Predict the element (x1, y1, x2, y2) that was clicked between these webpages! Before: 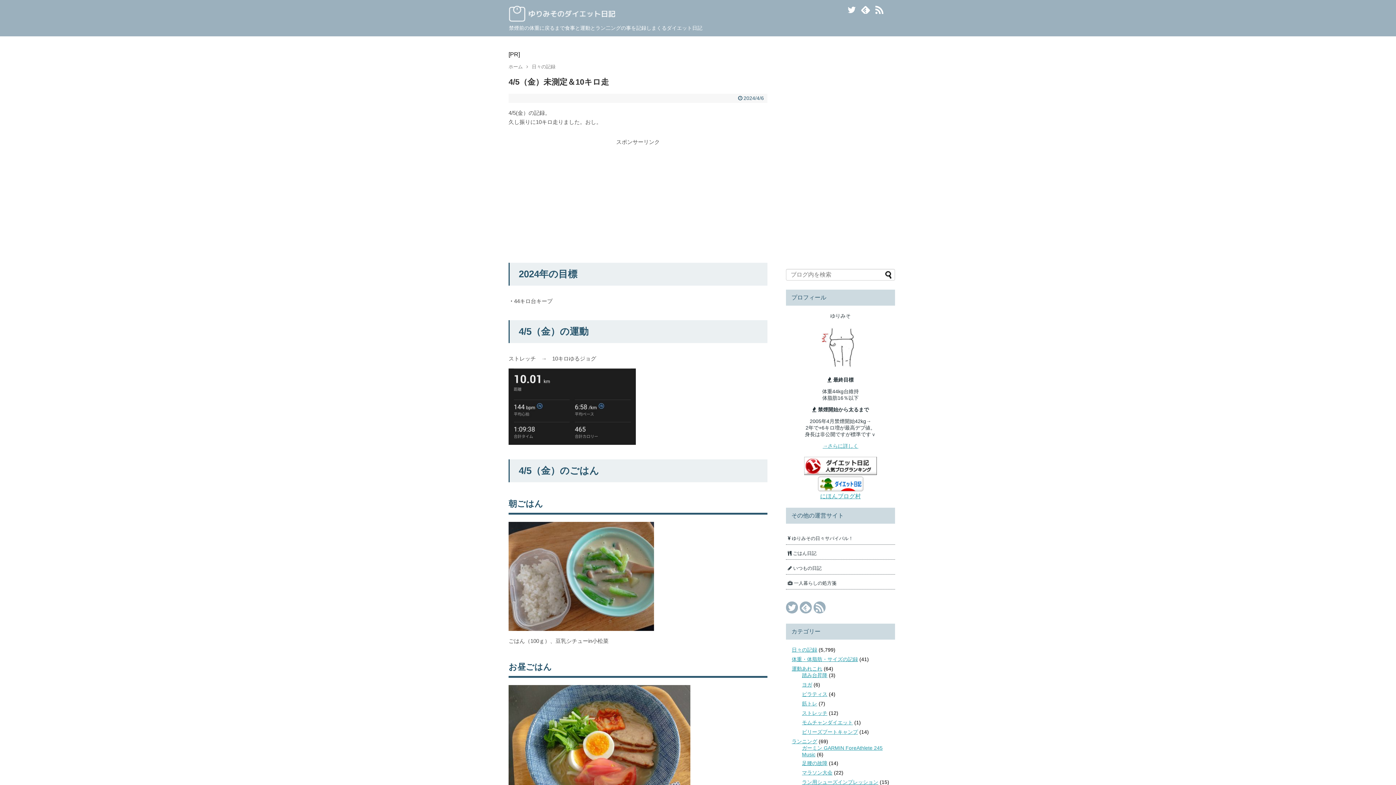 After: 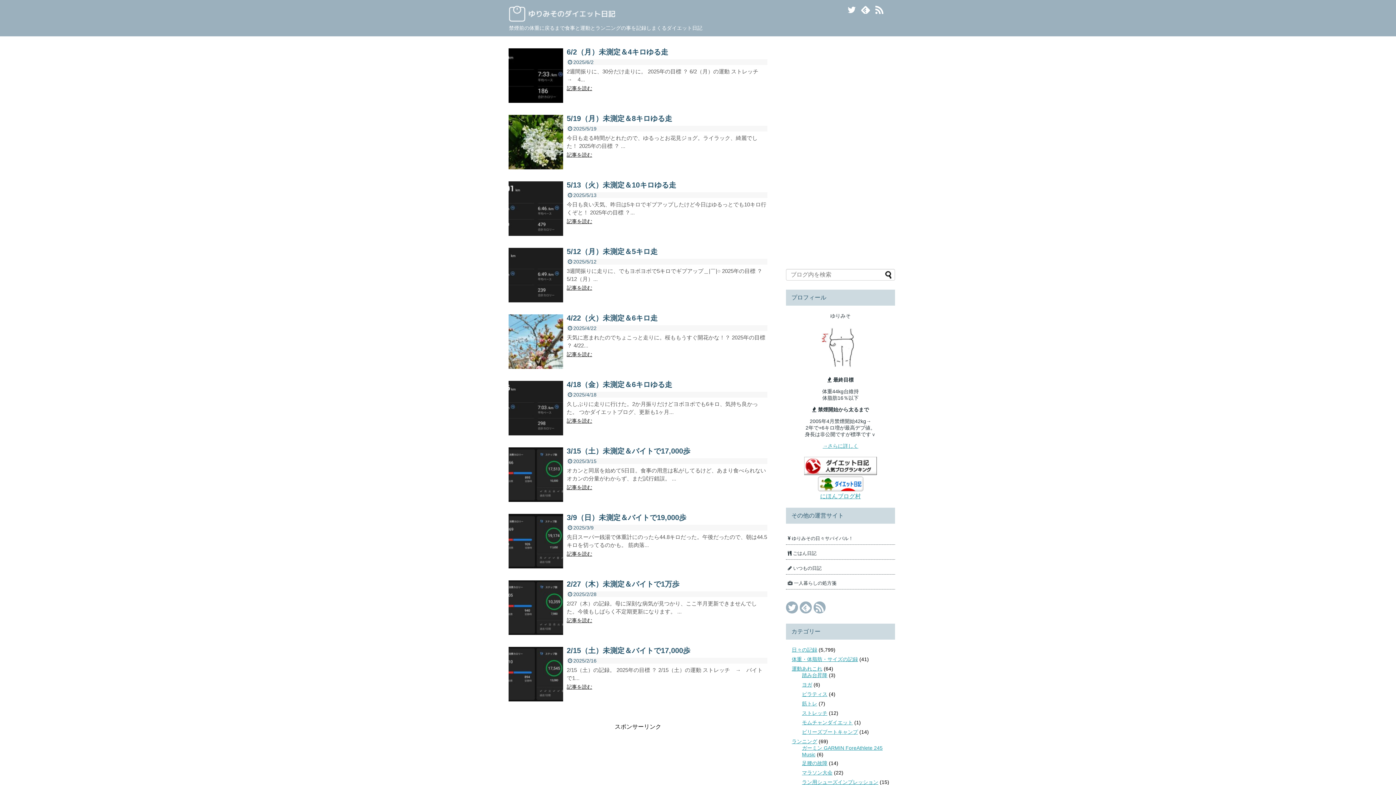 Action: bbox: (509, 13, 615, 23)